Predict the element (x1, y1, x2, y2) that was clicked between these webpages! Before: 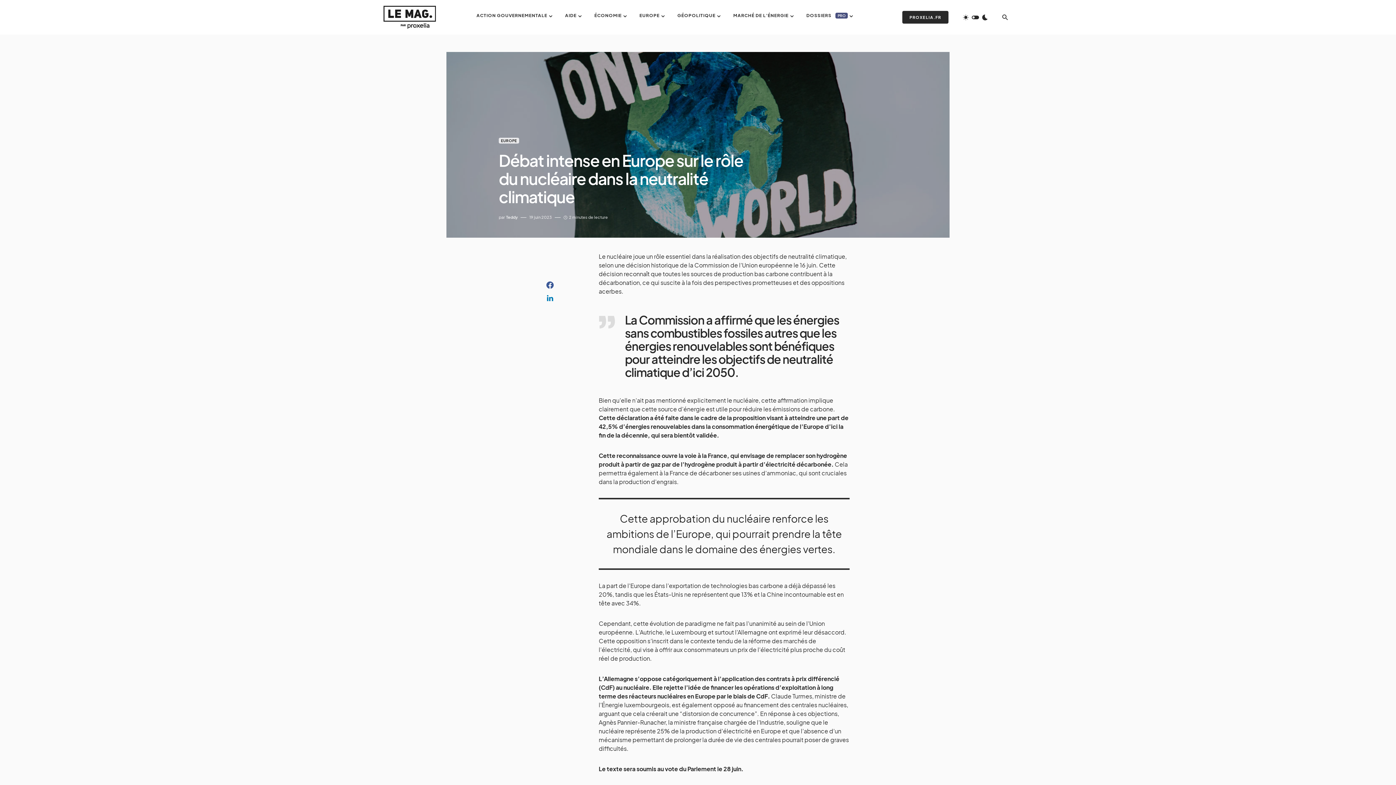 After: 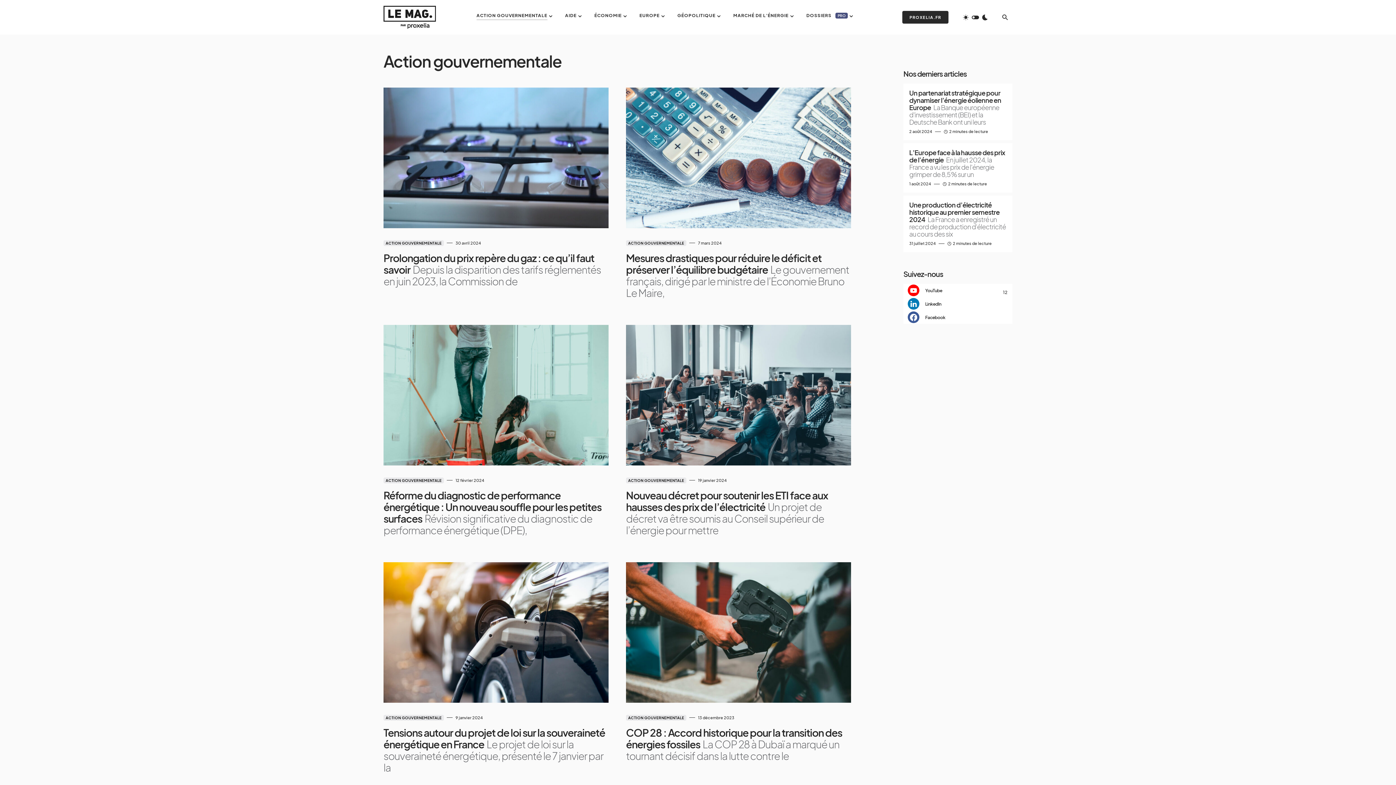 Action: bbox: (476, 0, 553, 30) label: ACTION GOUVERNEMENTALE